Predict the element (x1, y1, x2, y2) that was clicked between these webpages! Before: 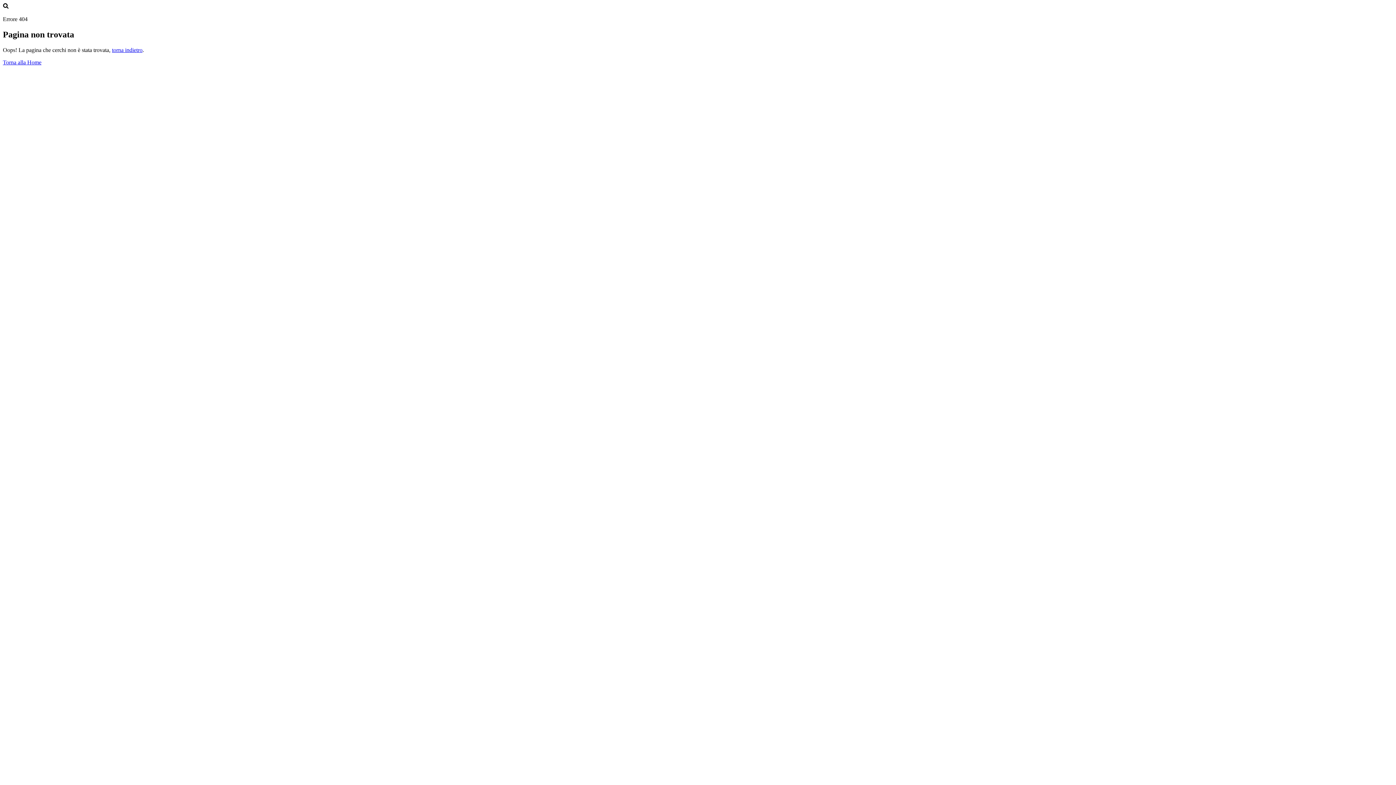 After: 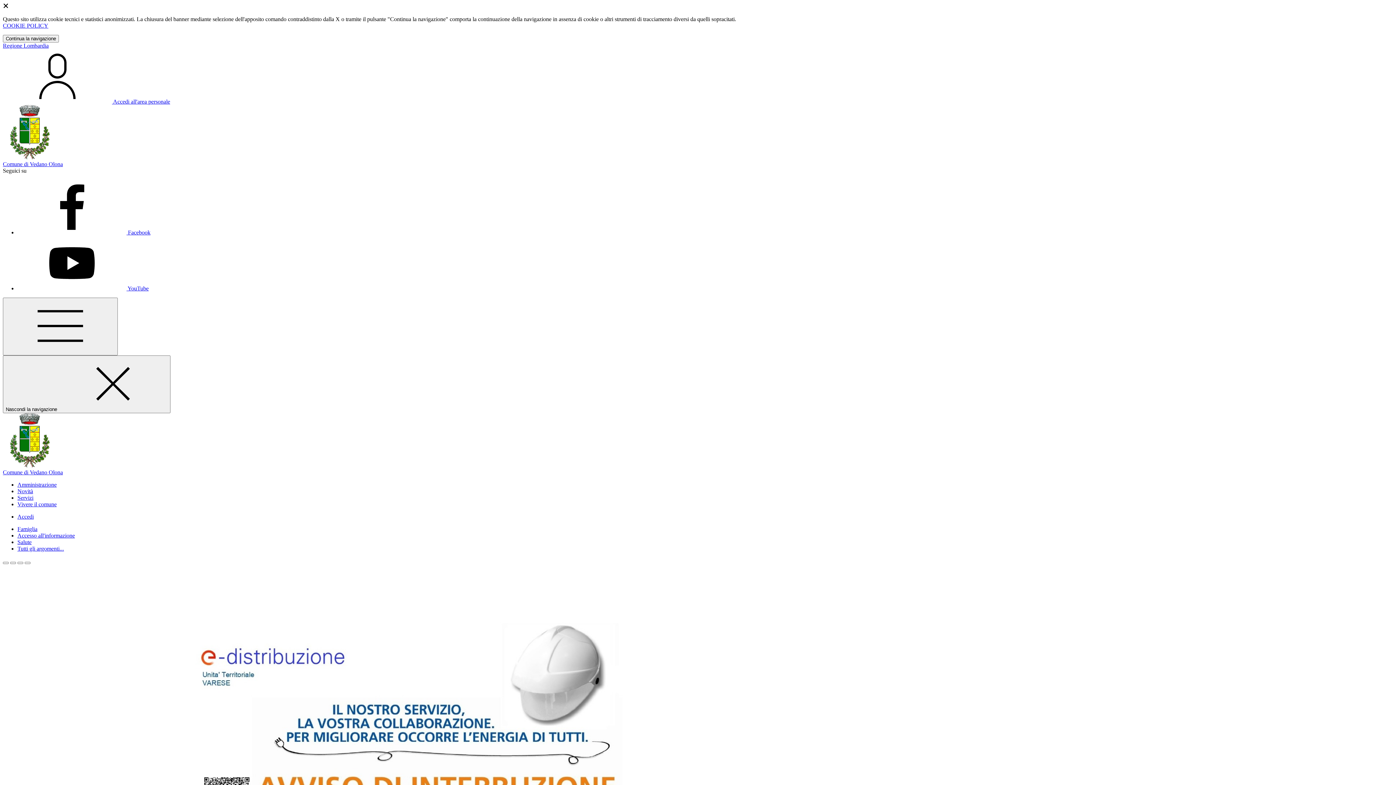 Action: bbox: (2, 59, 41, 65) label: Torna alla Home